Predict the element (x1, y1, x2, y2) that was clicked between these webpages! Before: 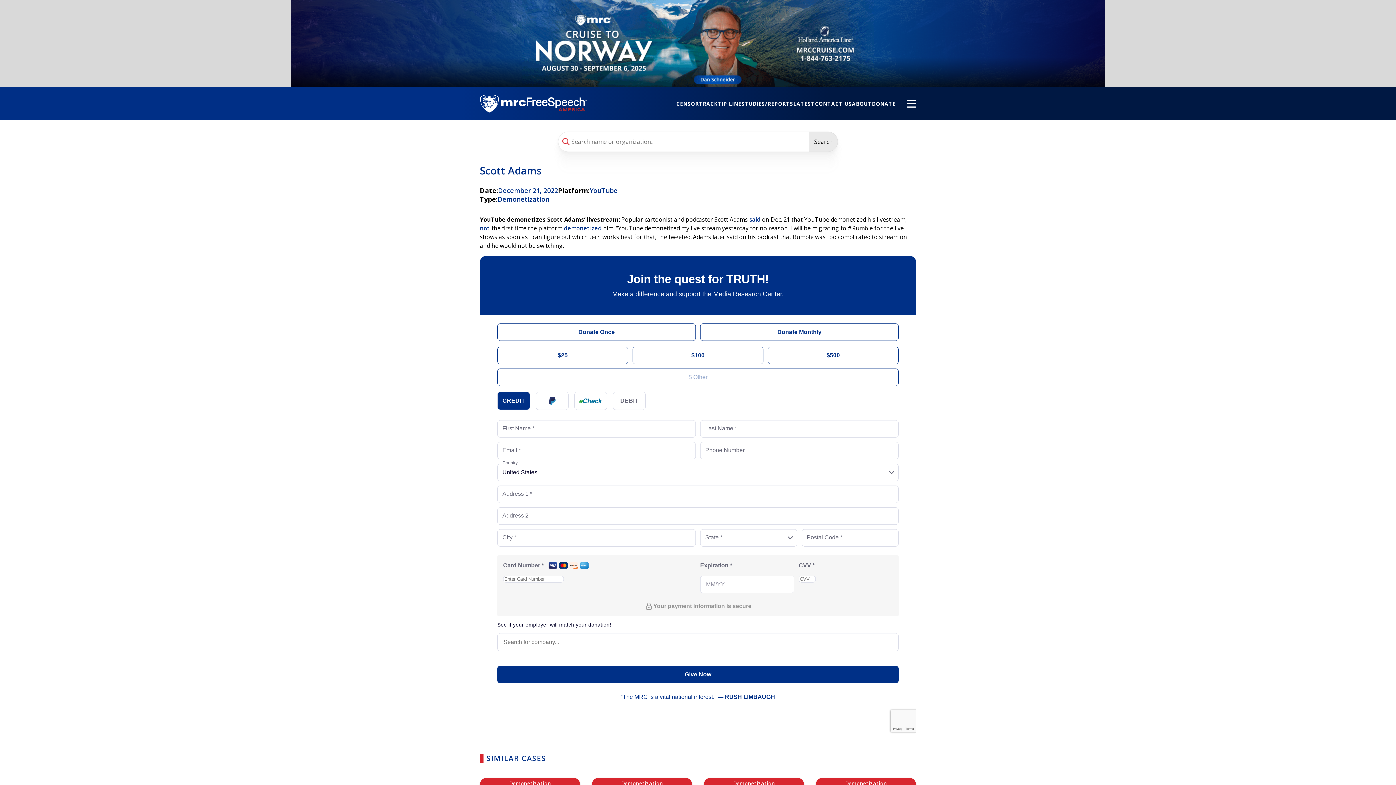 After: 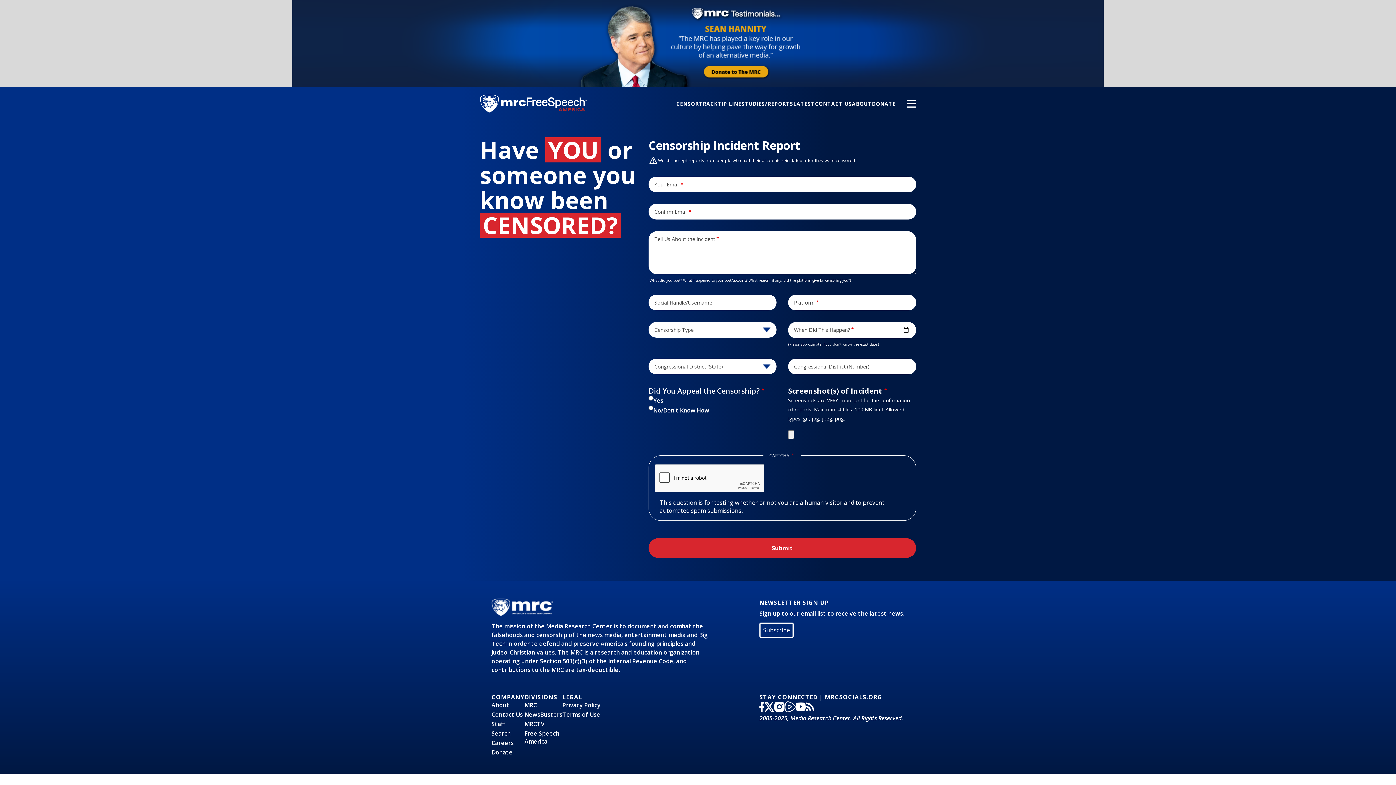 Action: label: TIP LINE bbox: (717, 100, 741, 107)